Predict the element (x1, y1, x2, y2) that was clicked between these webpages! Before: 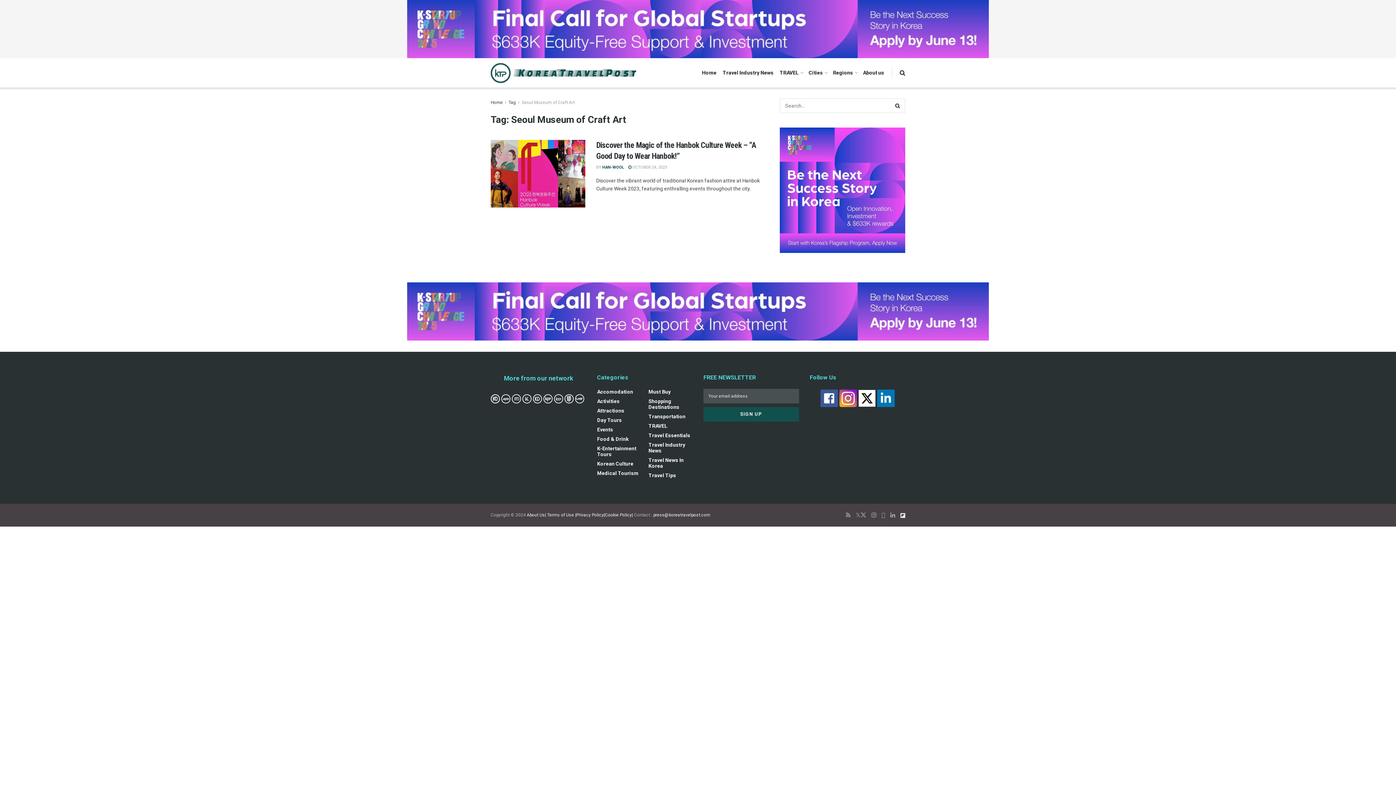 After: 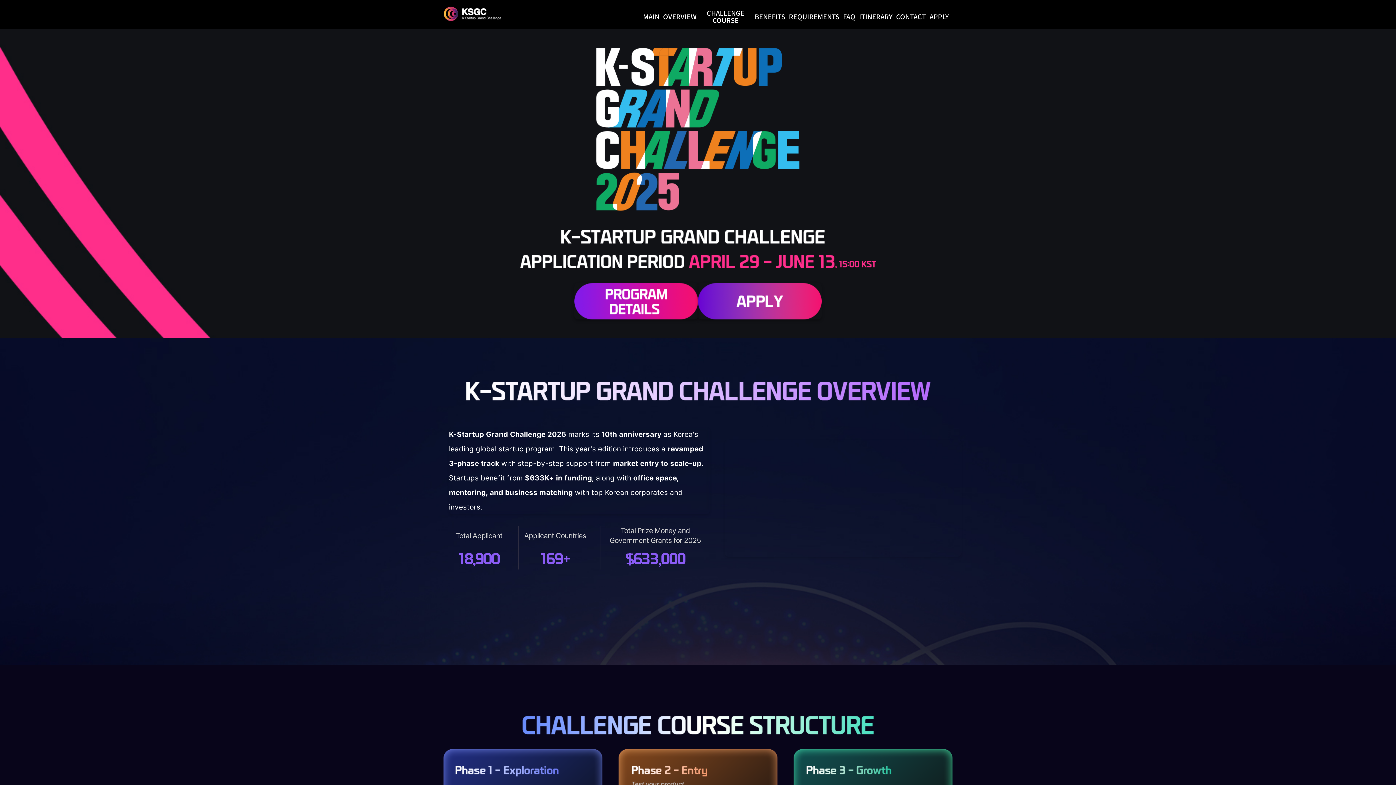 Action: bbox: (407, 25, 989, 31) label: WhatsApp Image 2025-06-04 at 10.57.25_d2db2d8e